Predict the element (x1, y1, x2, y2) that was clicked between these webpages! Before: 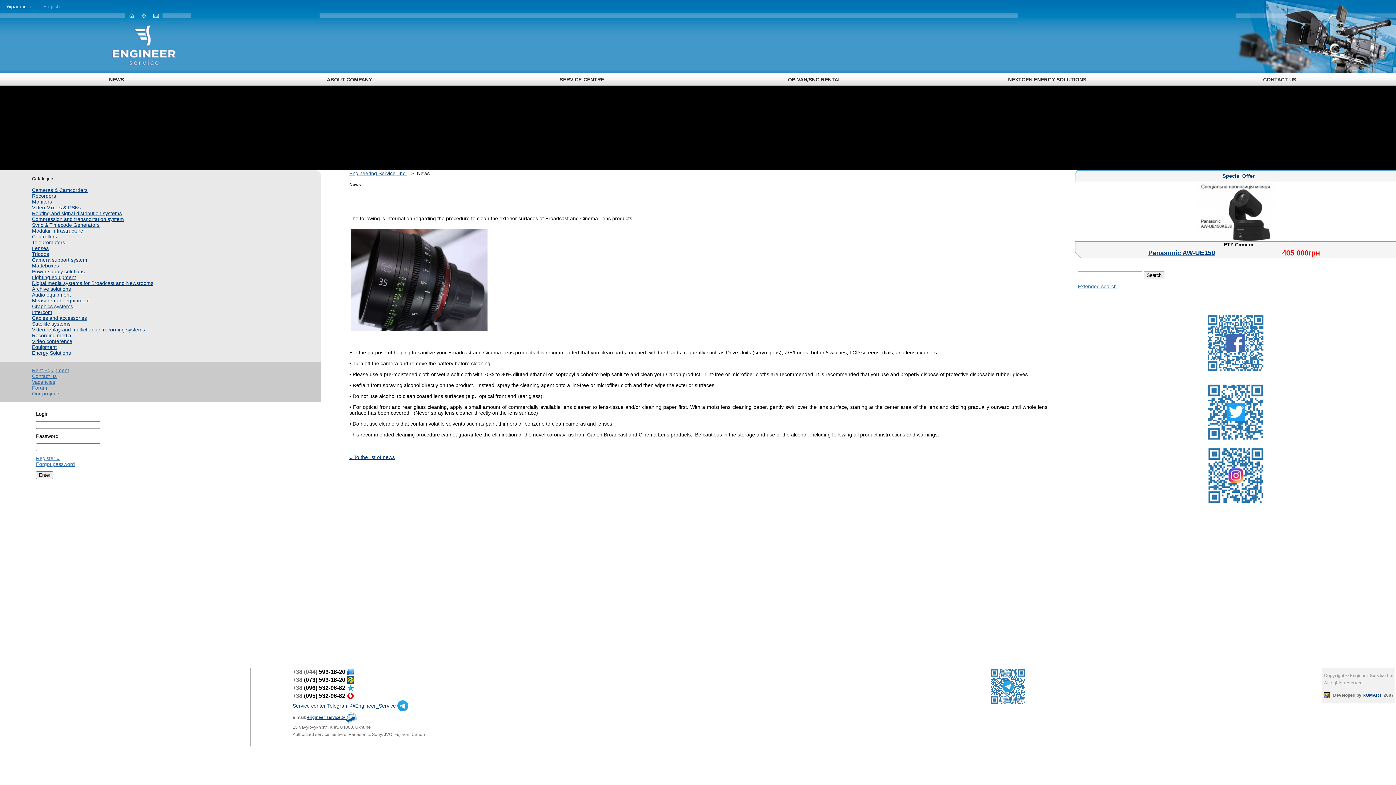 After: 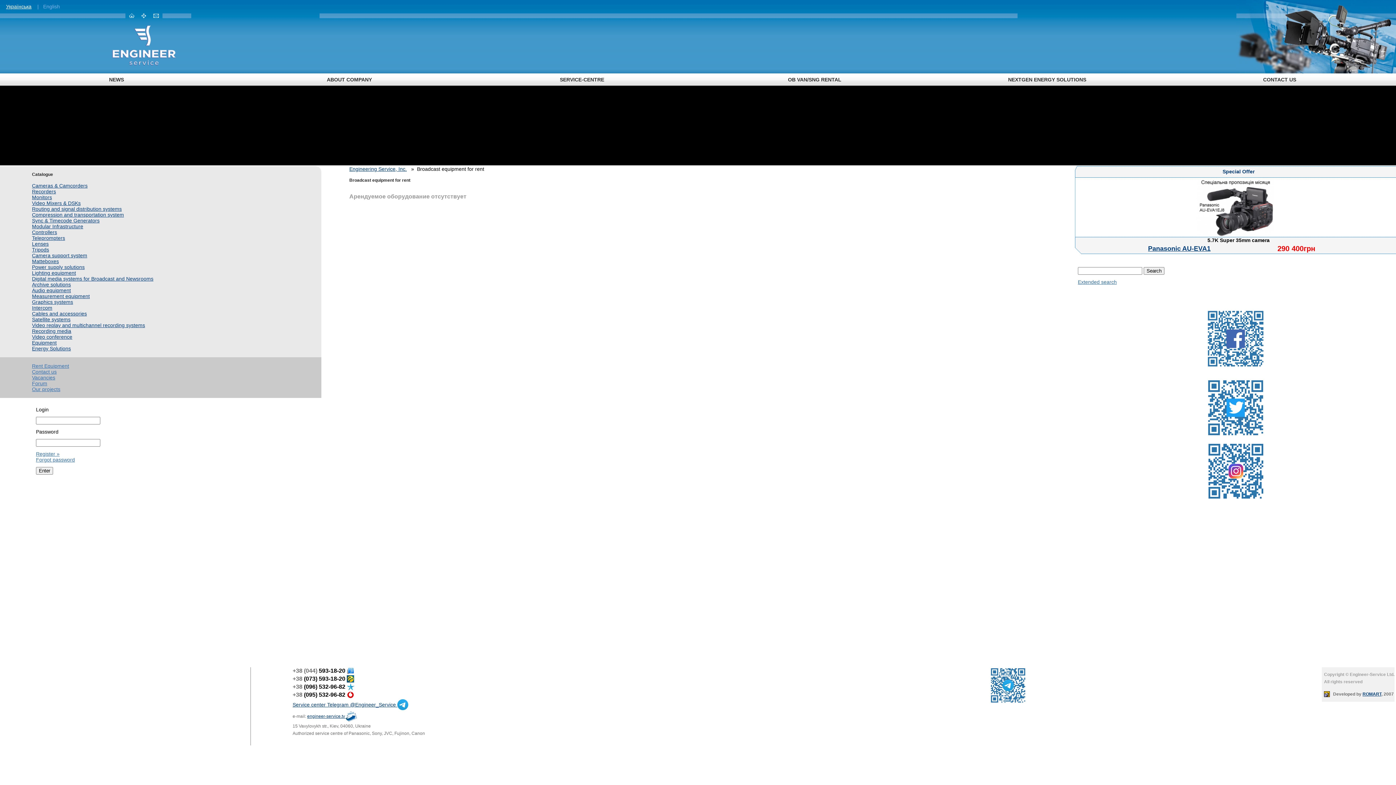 Action: bbox: (32, 367, 69, 373) label: Rent Equipment